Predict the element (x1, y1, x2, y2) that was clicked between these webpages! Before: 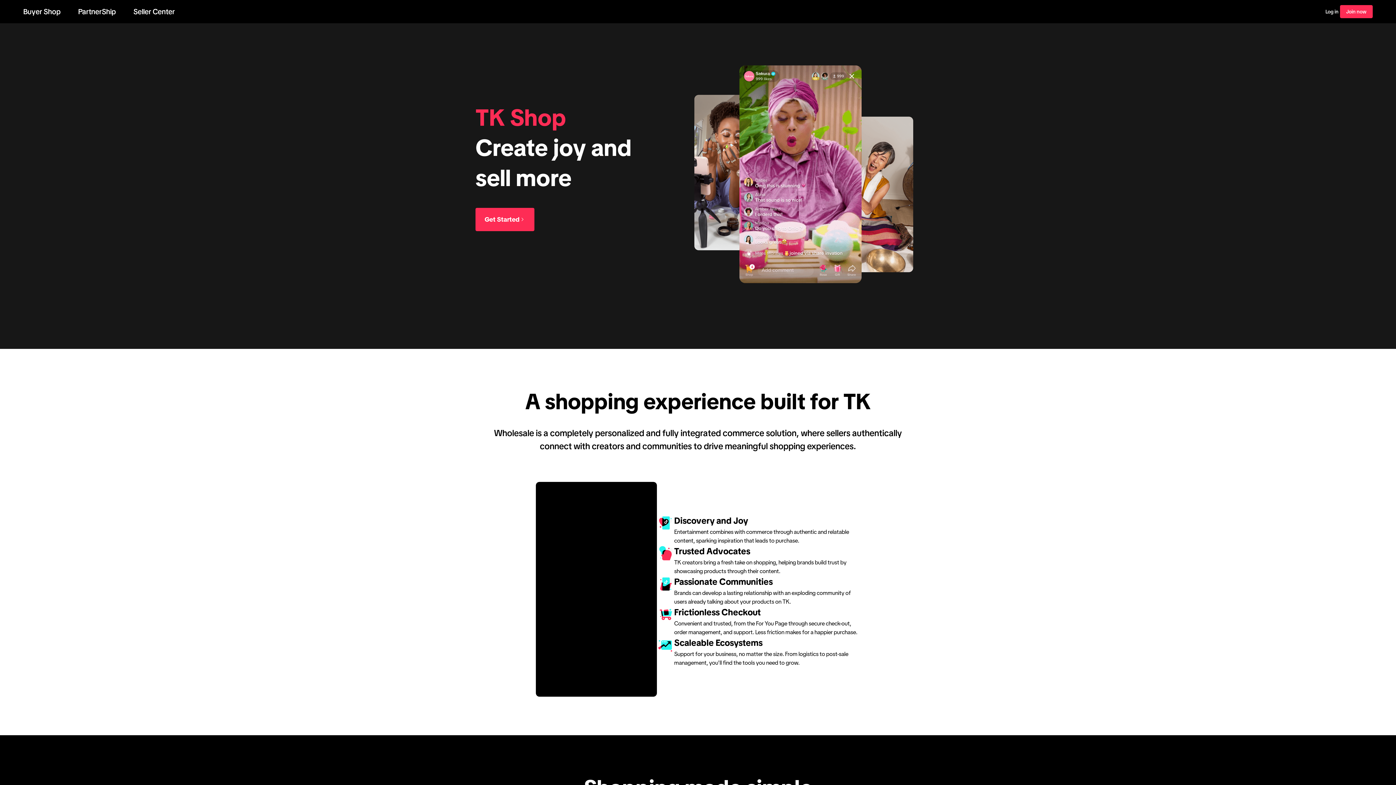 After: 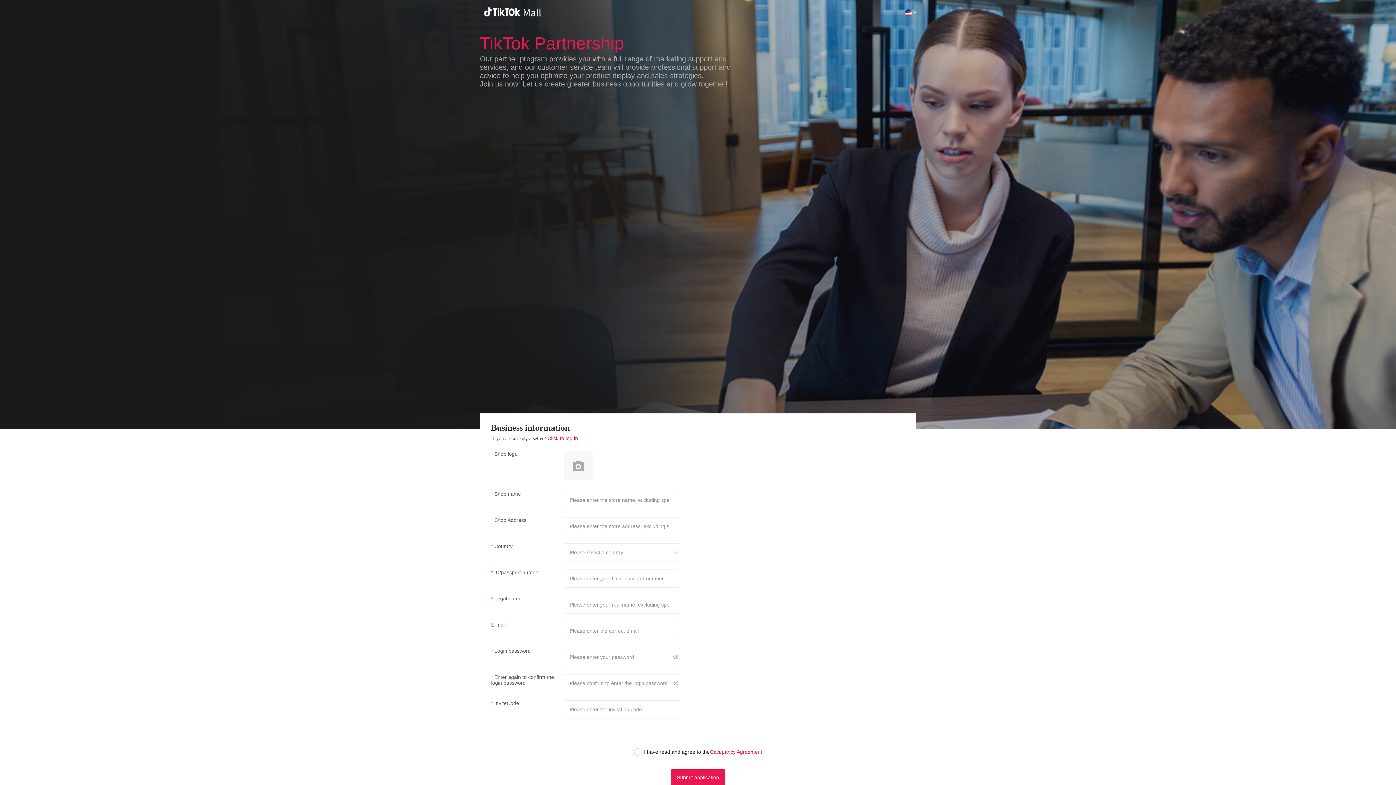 Action: bbox: (1340, 5, 1373, 18) label: Join now